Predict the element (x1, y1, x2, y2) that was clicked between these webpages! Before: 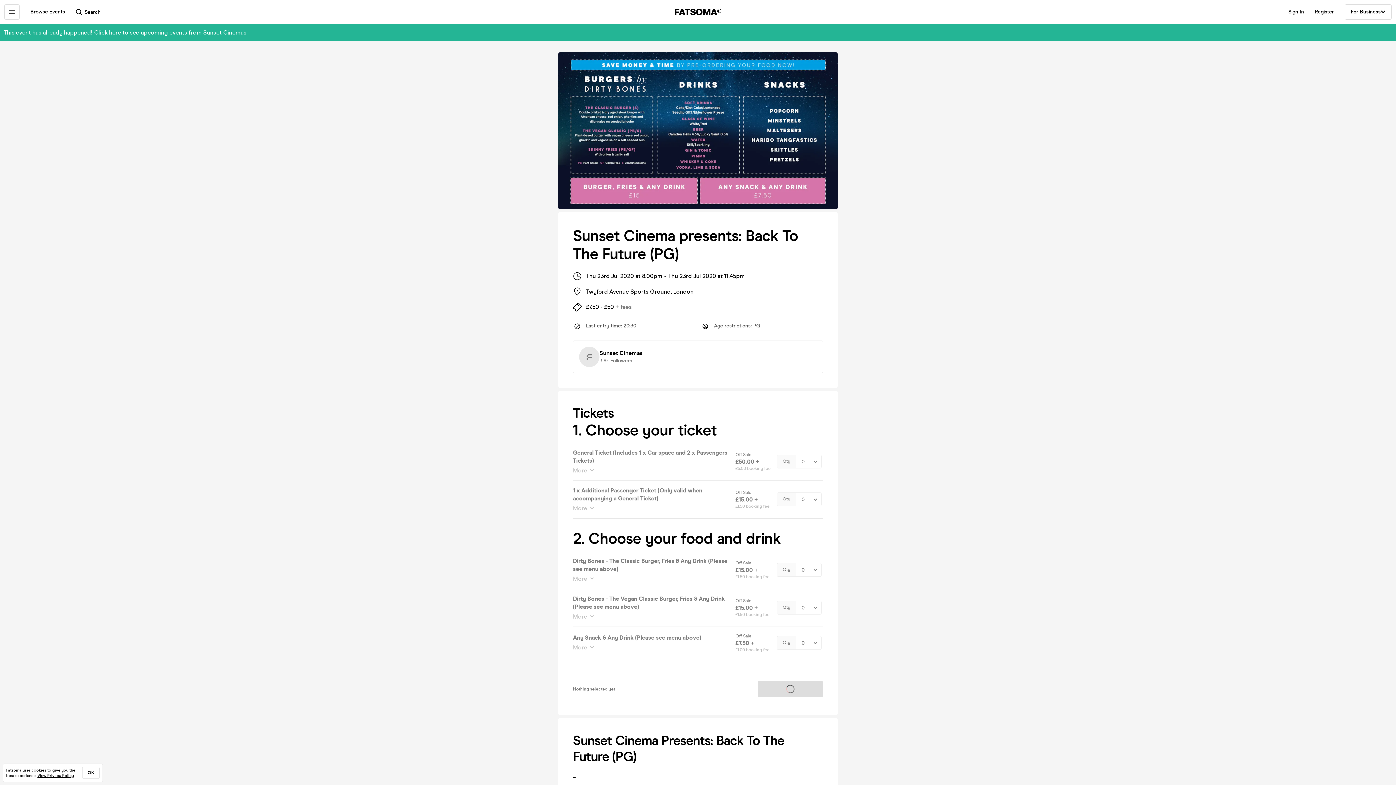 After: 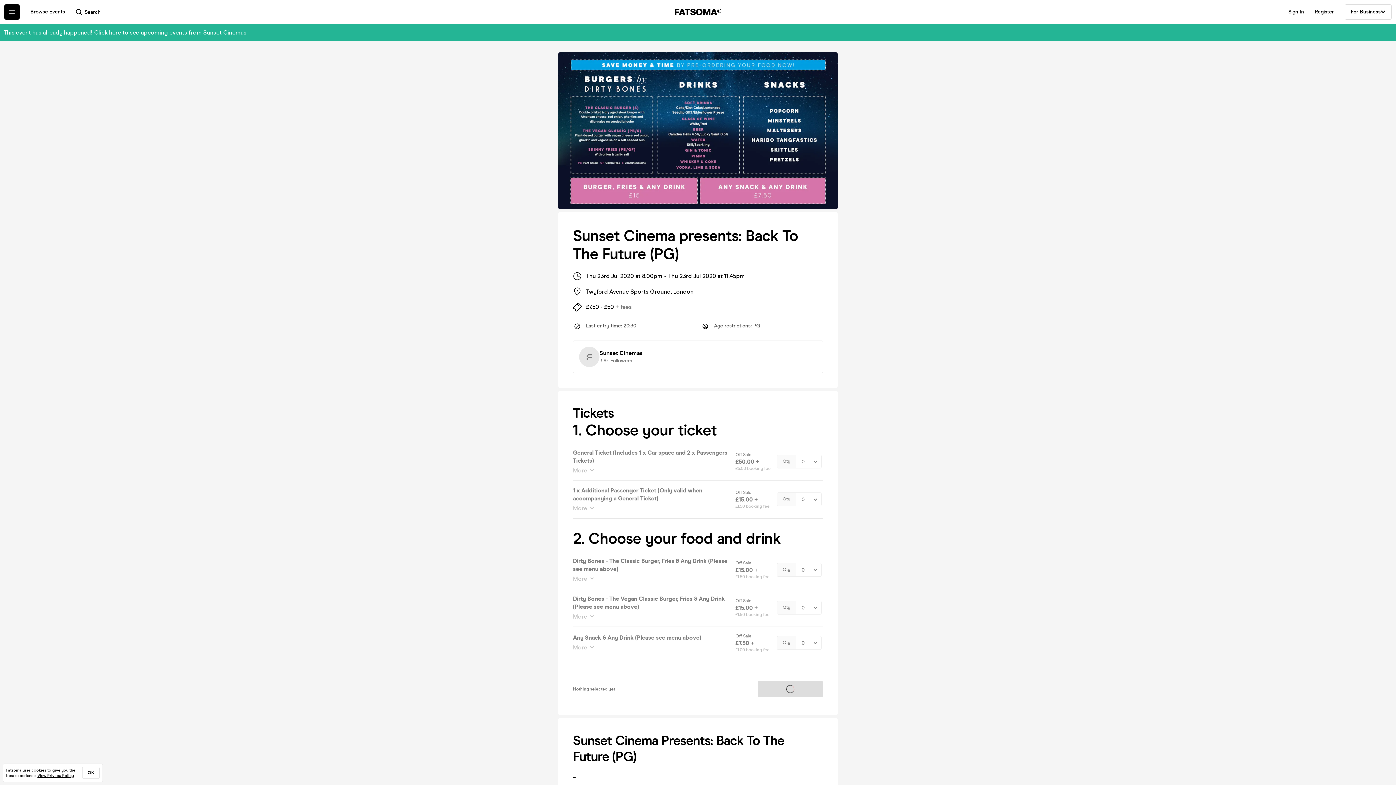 Action: bbox: (4, 4, 19, 19)